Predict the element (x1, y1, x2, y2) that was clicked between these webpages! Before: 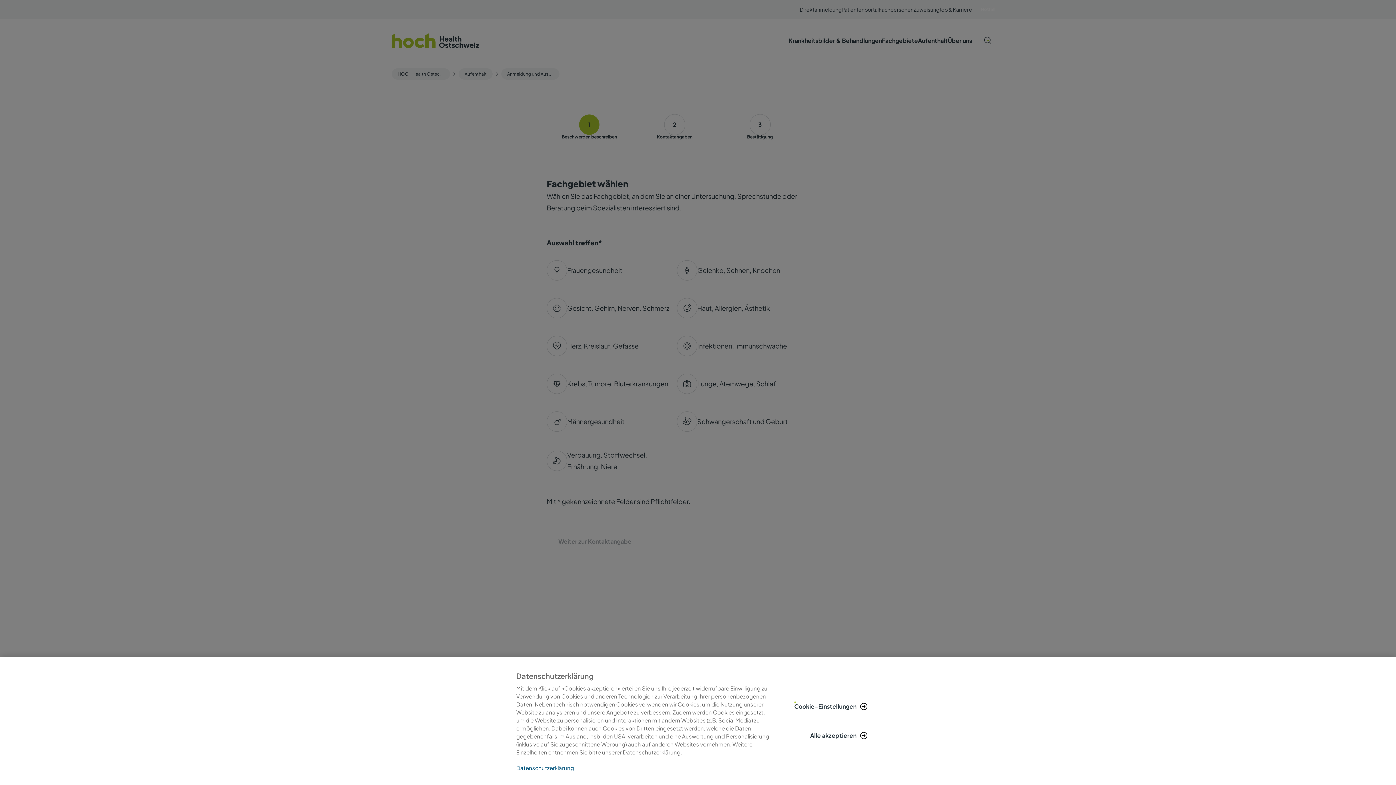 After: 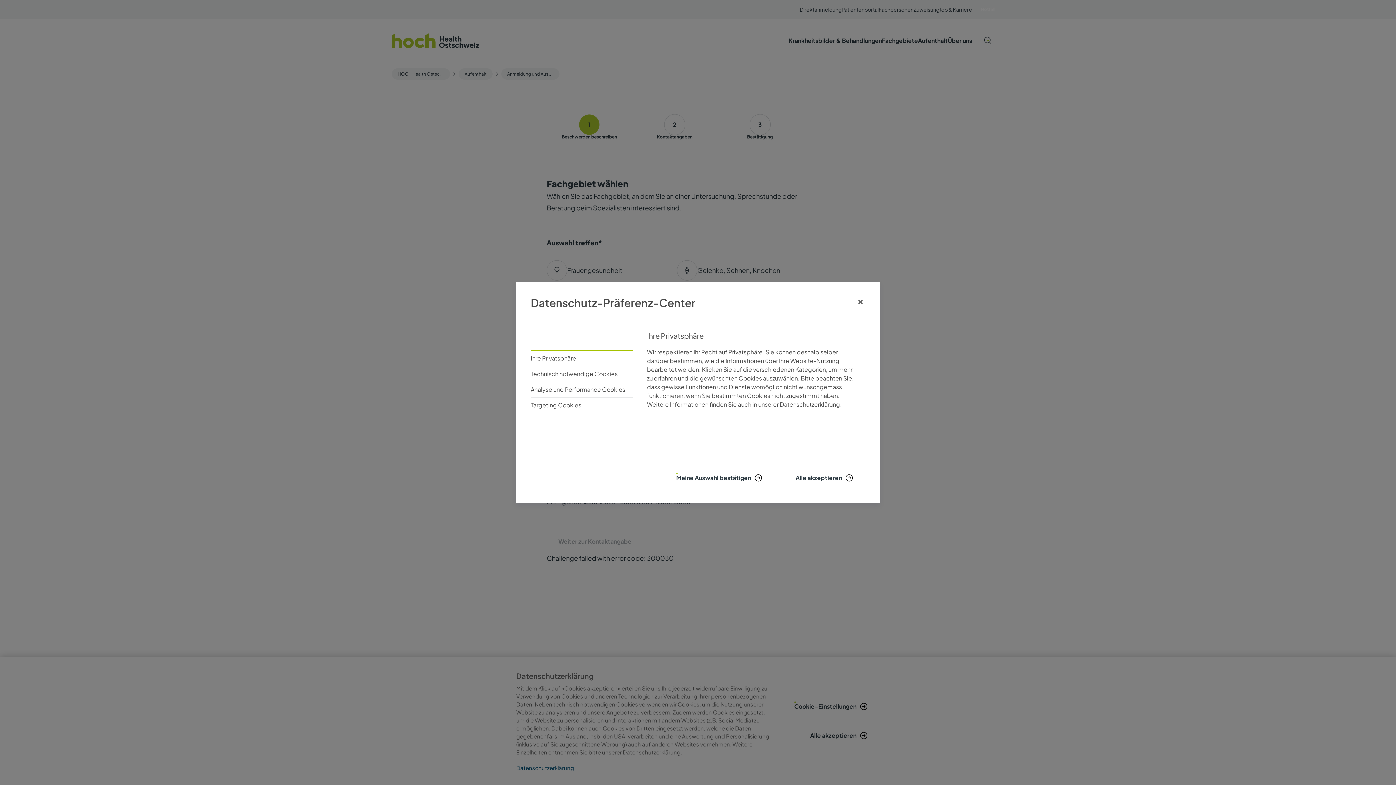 Action: label: Cookie-Einstellungen bbox: (782, 695, 880, 717)